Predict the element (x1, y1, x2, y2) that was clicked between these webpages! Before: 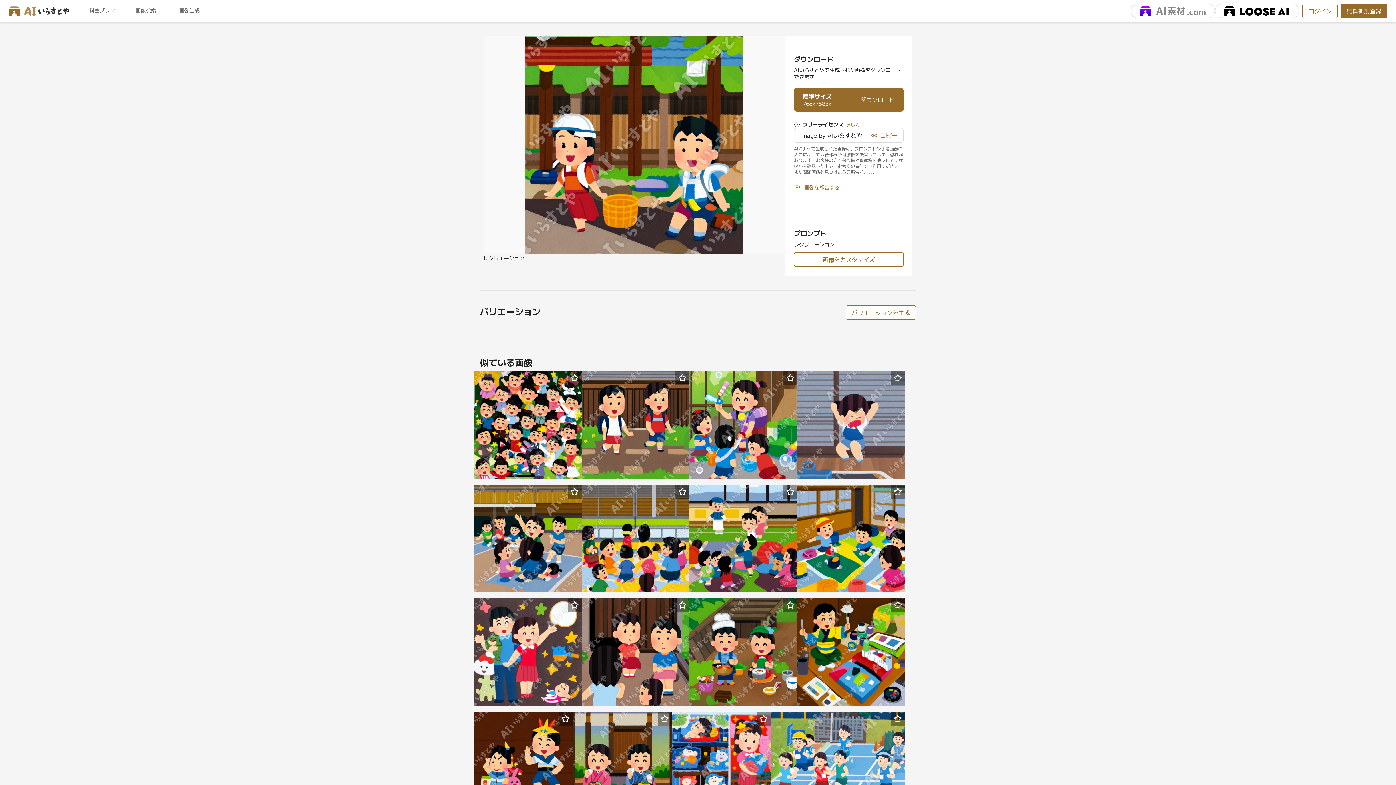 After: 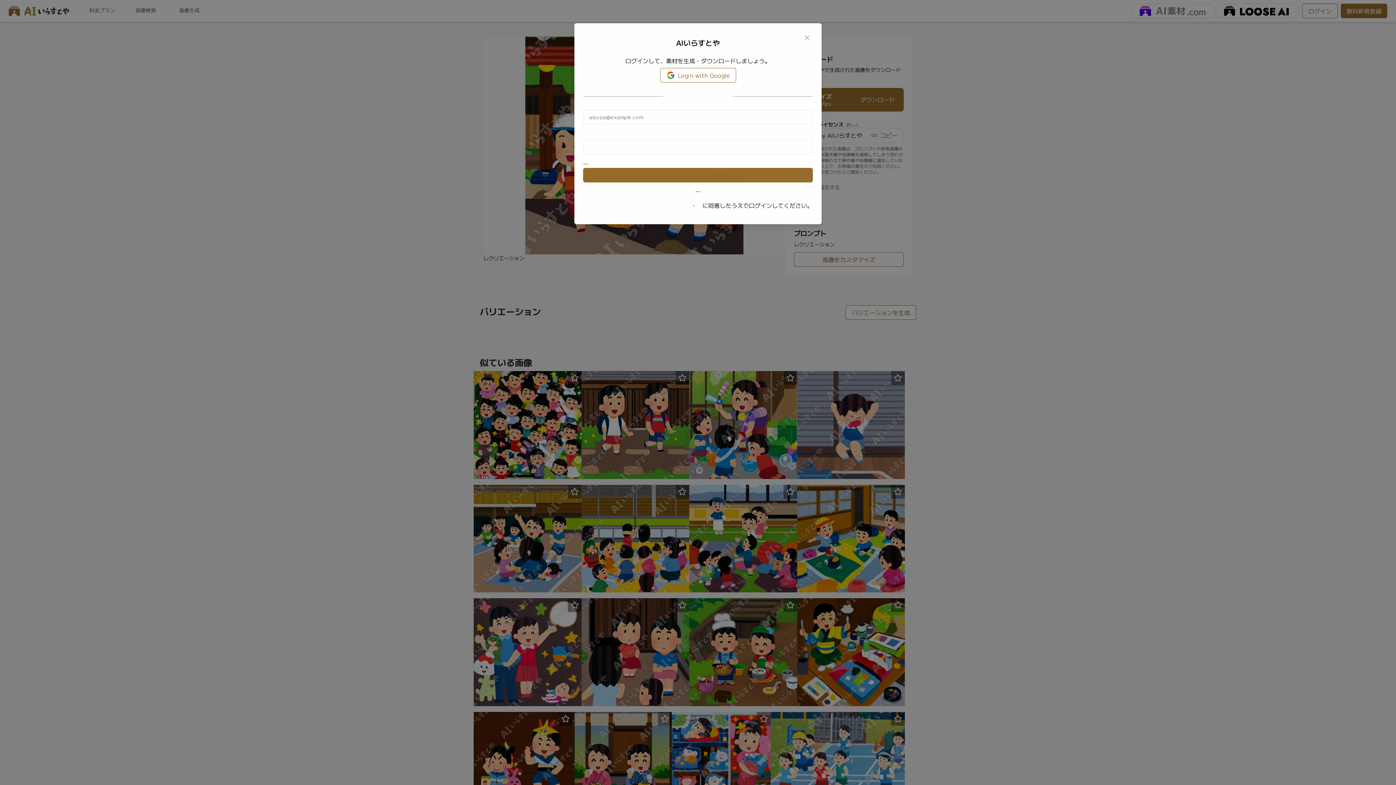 Action: bbox: (794, 252, 904, 266) label: 画像をカスタマイズ